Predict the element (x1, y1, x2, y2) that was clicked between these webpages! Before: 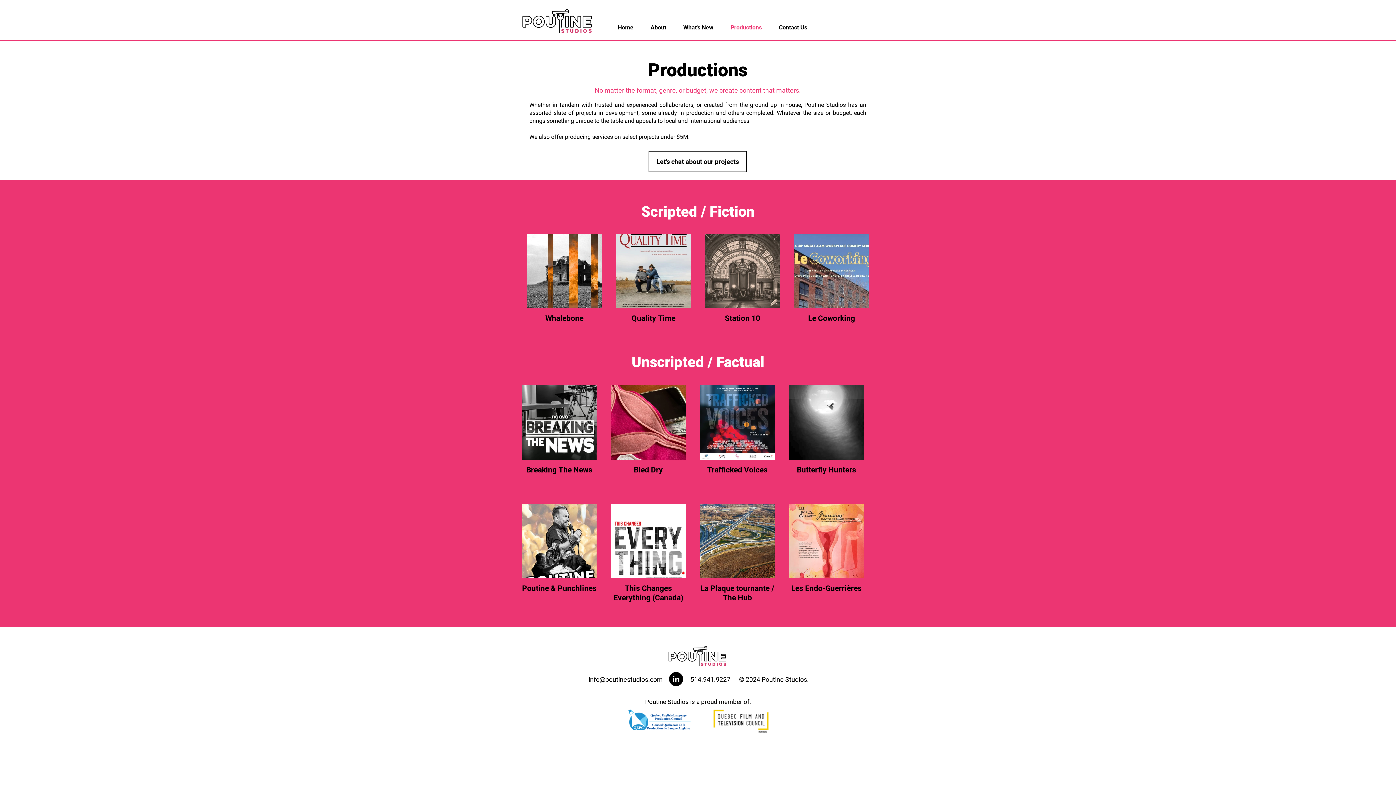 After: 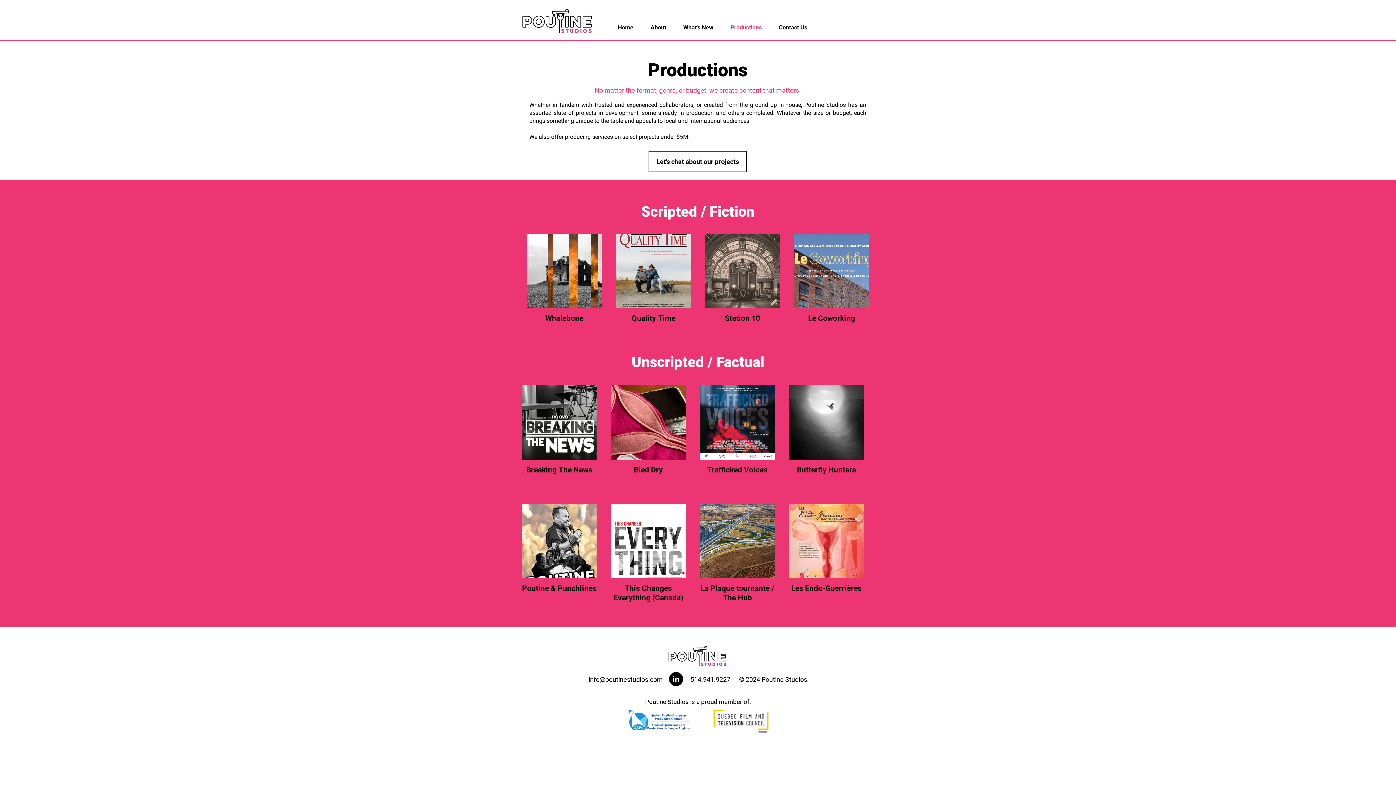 Action: label: LinkedIn bbox: (669, 672, 683, 686)